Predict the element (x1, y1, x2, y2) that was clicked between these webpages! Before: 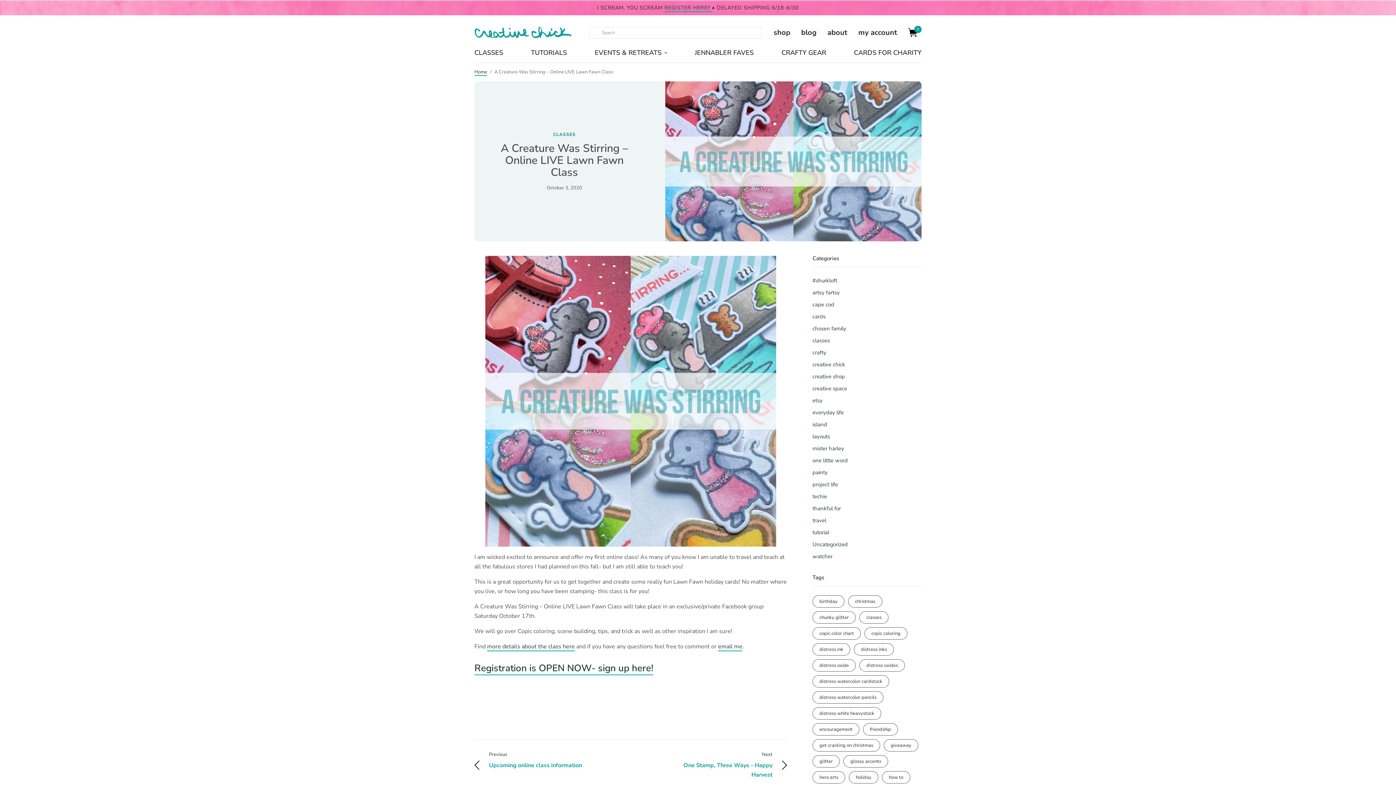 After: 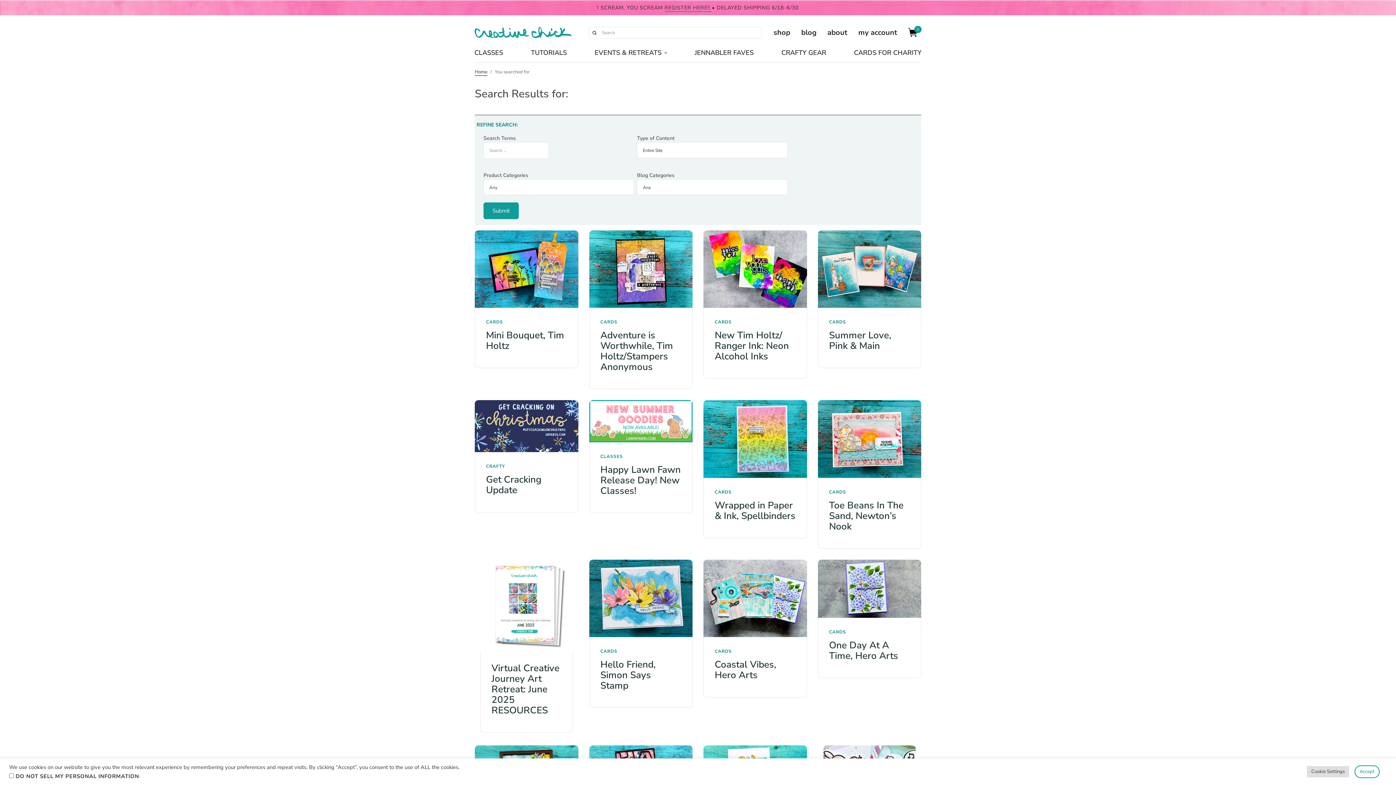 Action: bbox: (589, 26, 600, 38)